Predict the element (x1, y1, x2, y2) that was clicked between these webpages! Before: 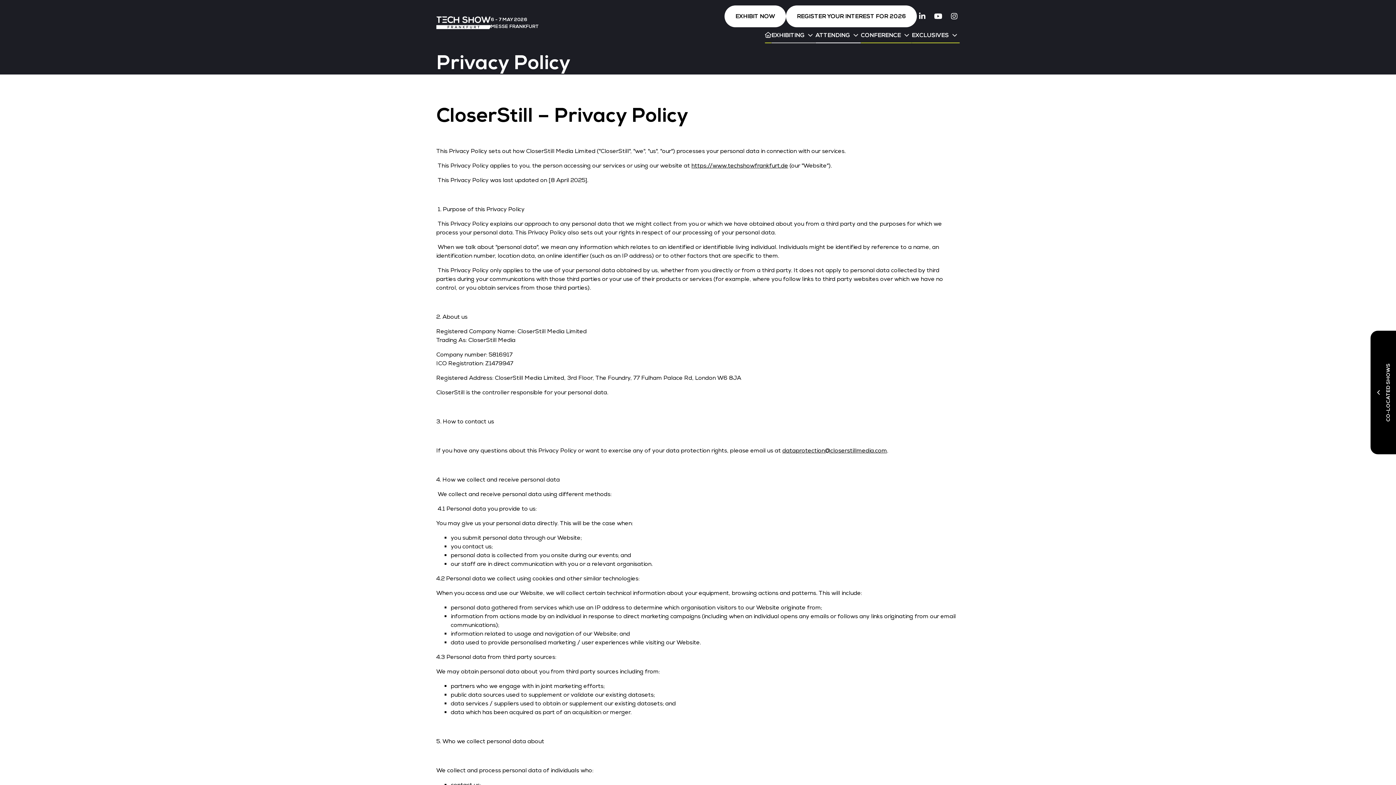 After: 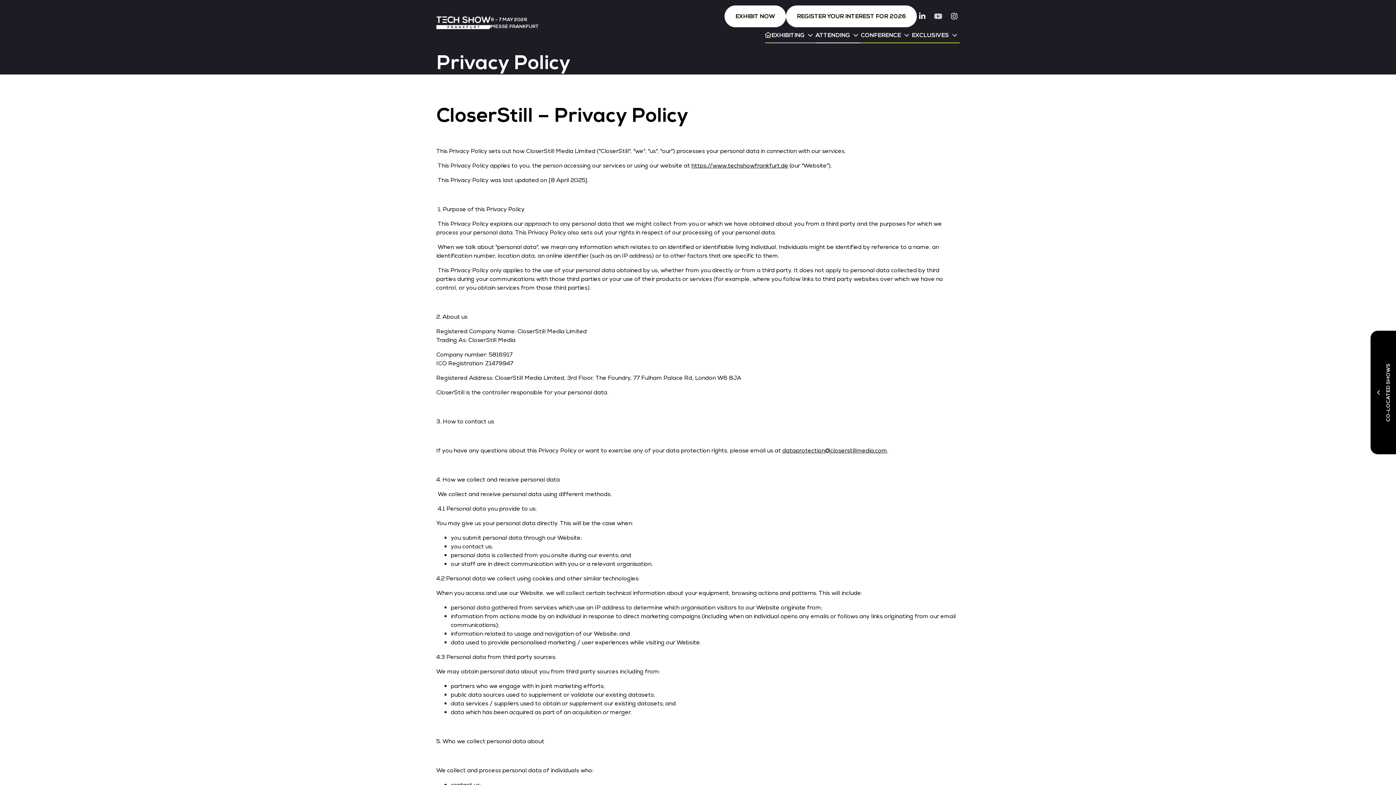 Action: label: Youtube bbox: (933, 10, 944, 21)